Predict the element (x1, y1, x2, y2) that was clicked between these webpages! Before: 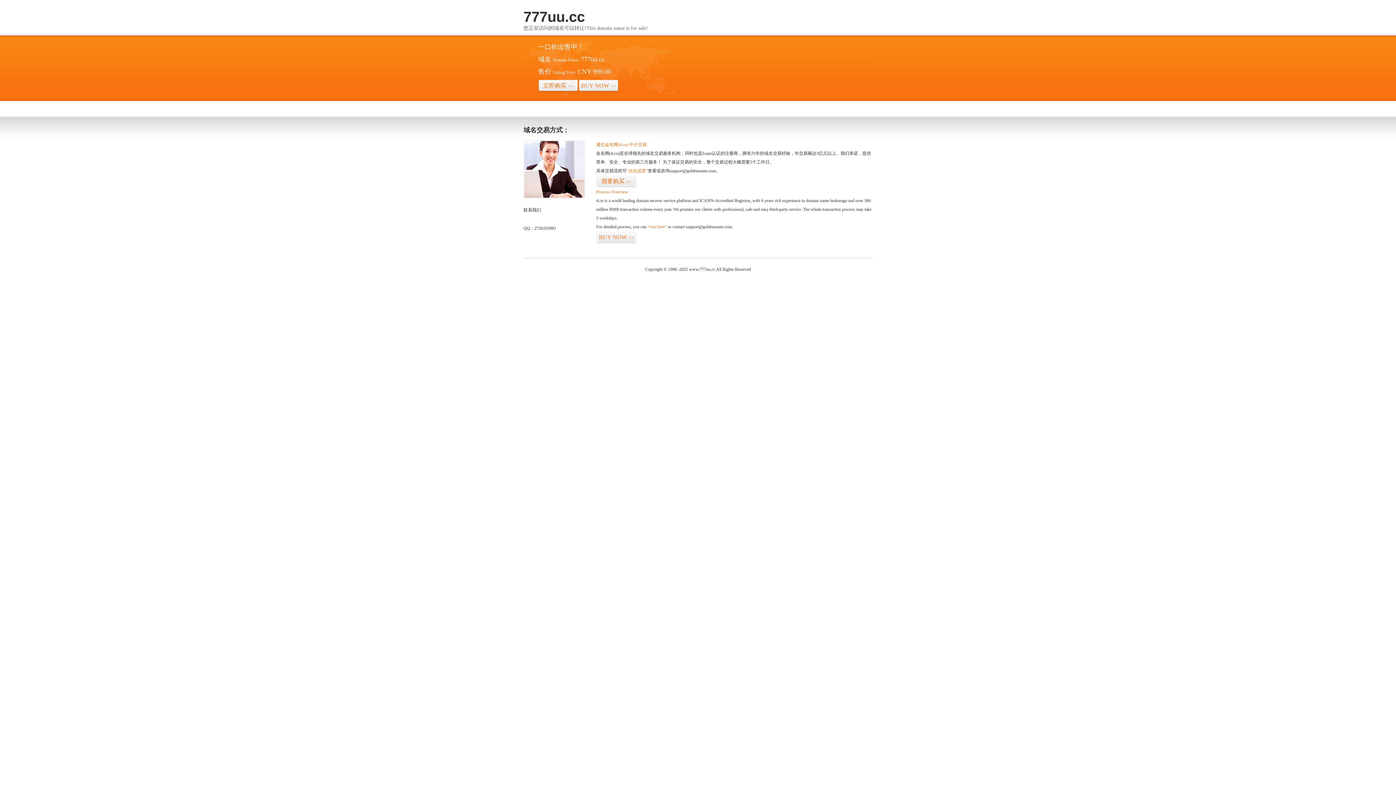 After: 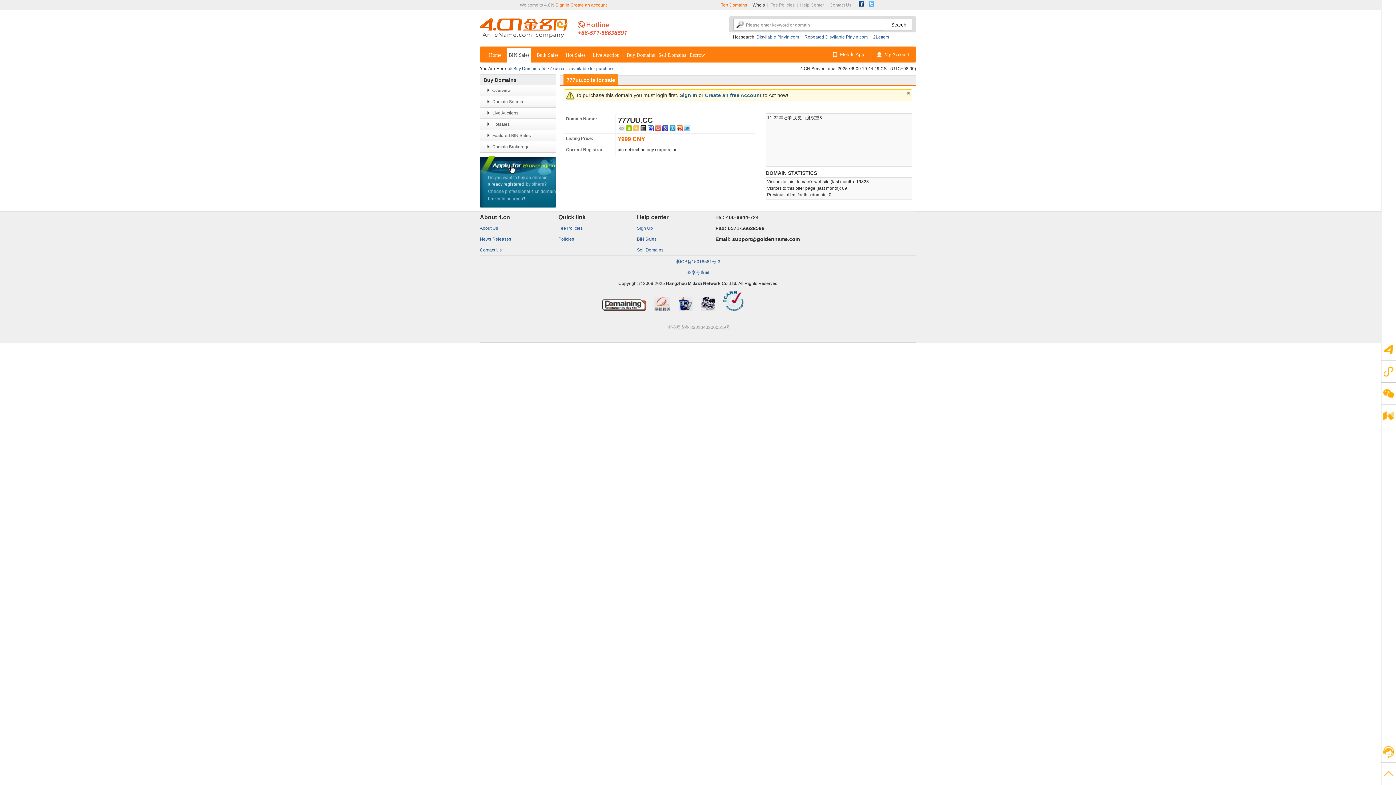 Action: bbox: (596, 231, 636, 243) label: BUY NOW>>